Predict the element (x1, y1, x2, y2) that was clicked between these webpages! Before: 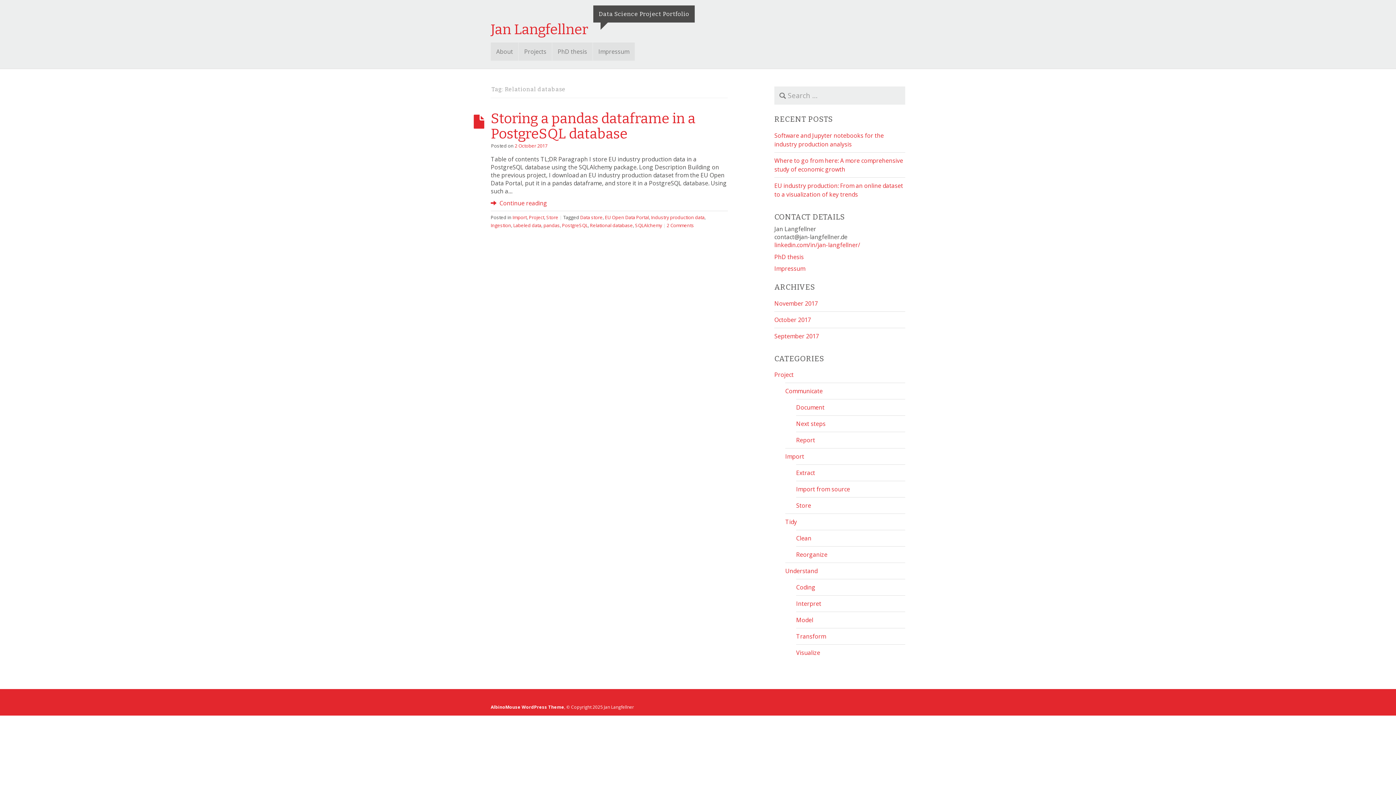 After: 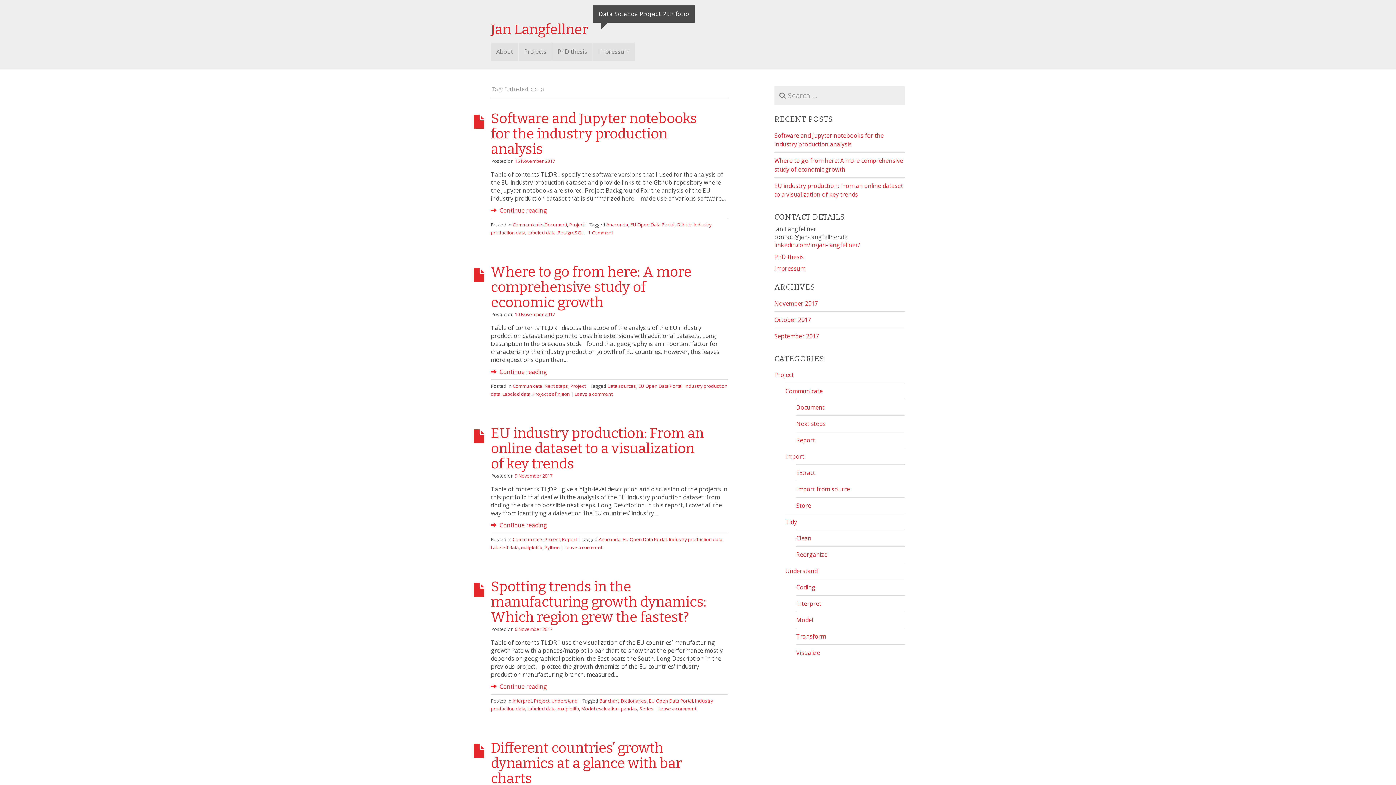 Action: bbox: (513, 222, 541, 228) label: Labeled data